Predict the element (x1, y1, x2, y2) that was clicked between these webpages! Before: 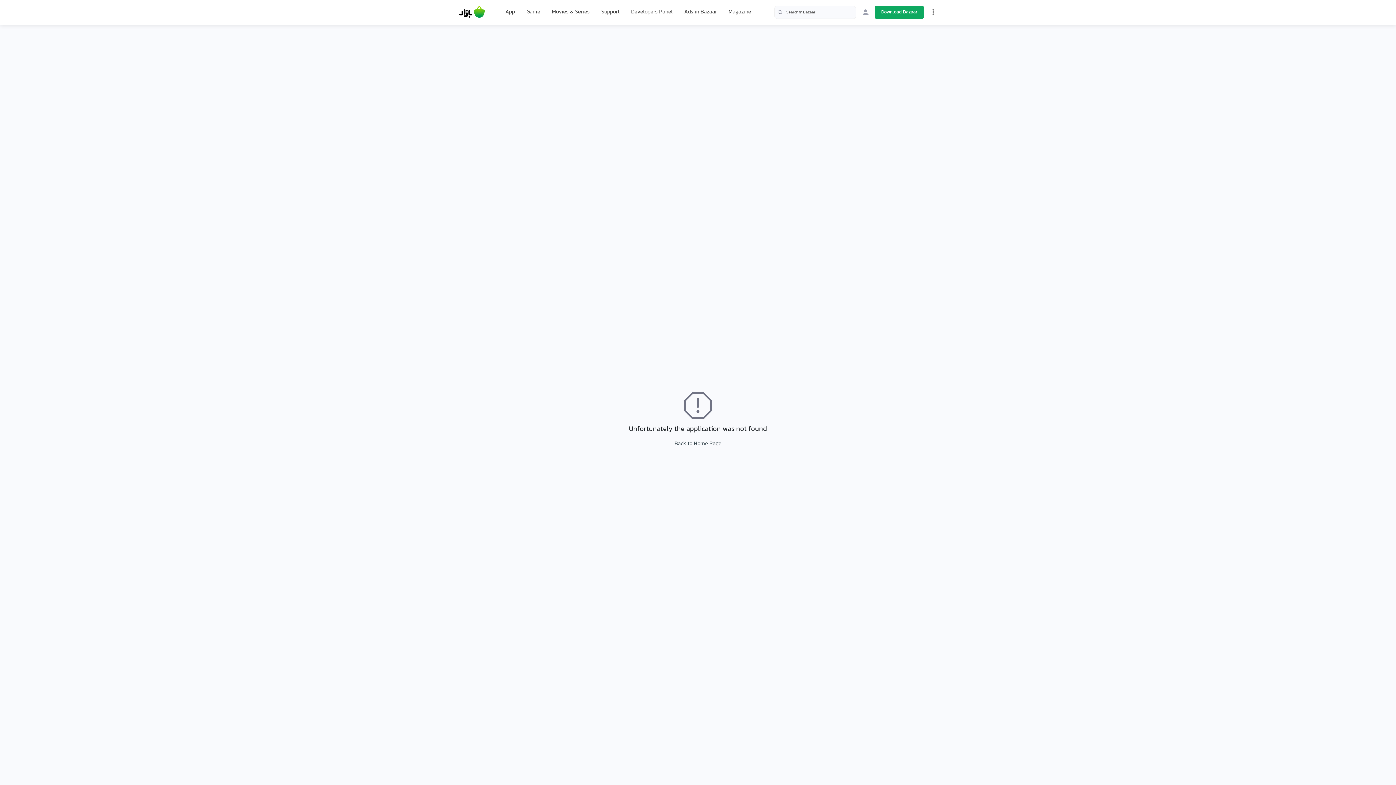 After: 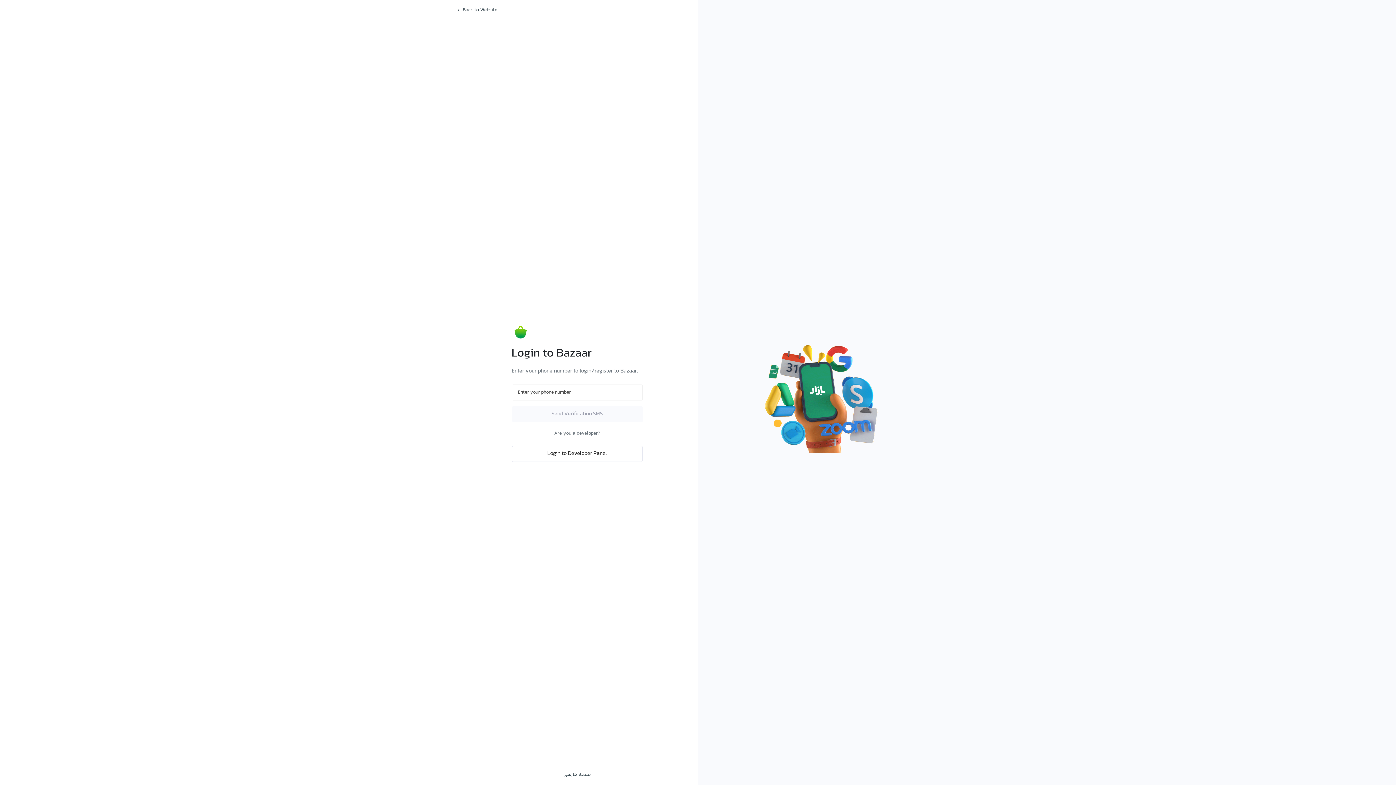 Action: bbox: (859, 5, 872, 18)